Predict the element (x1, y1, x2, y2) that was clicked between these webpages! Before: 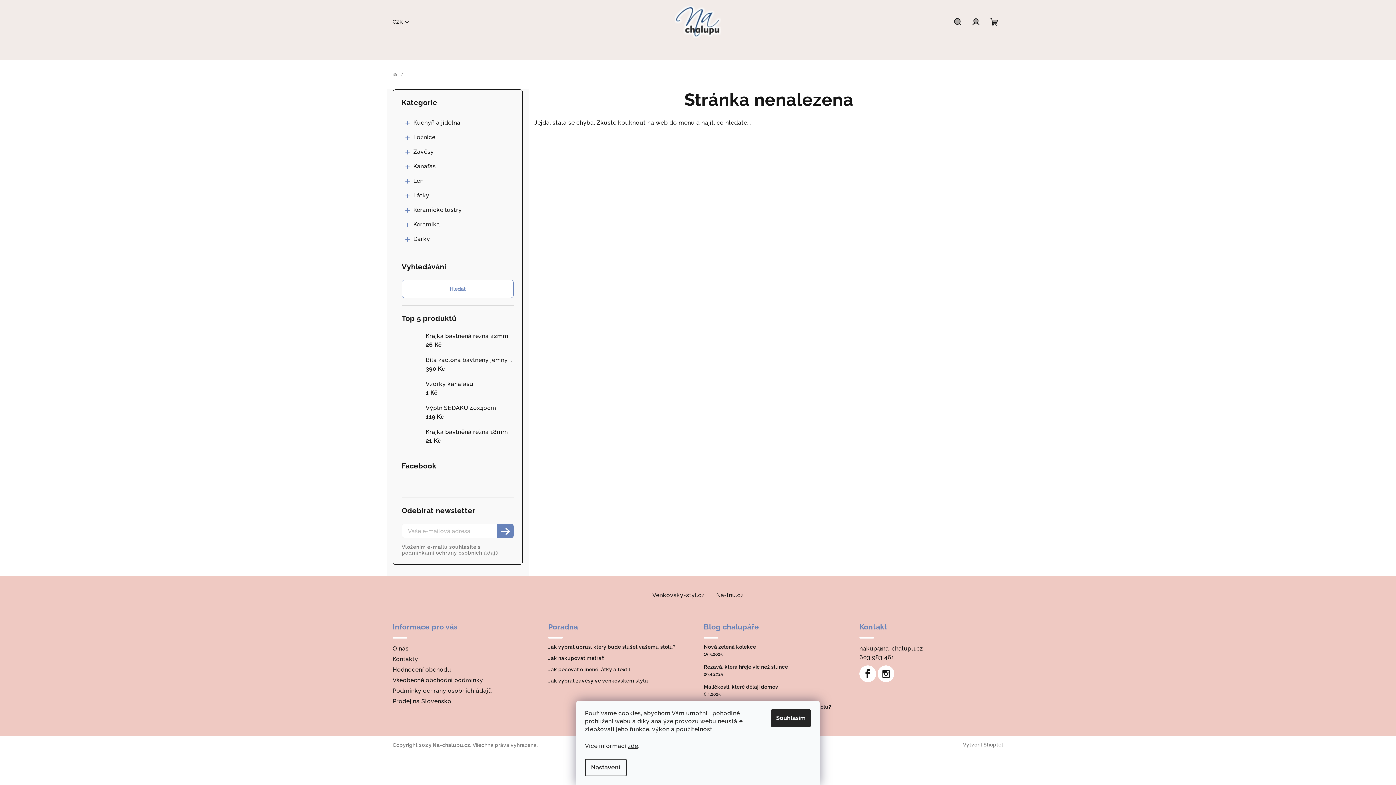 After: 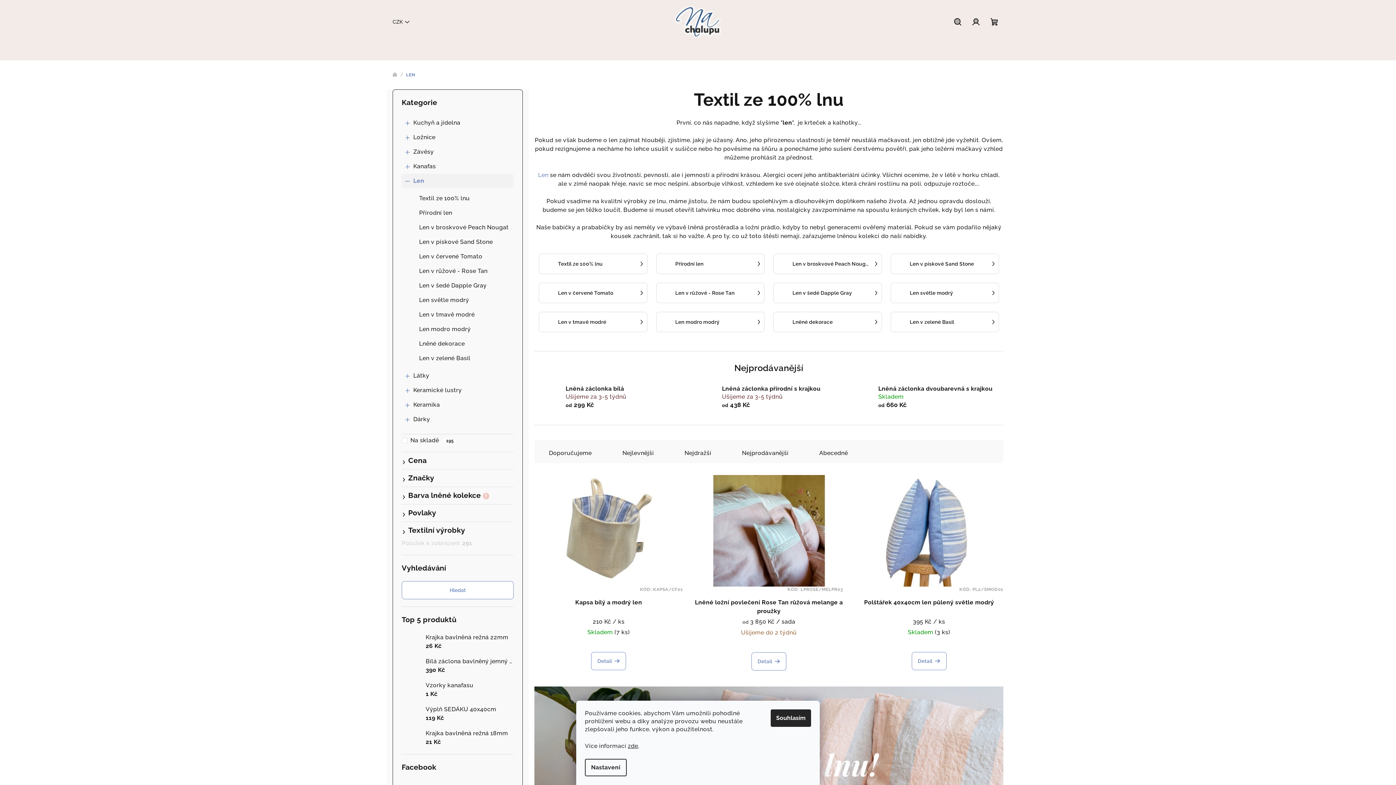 Action: bbox: (401, 173, 513, 188) label: Len
 